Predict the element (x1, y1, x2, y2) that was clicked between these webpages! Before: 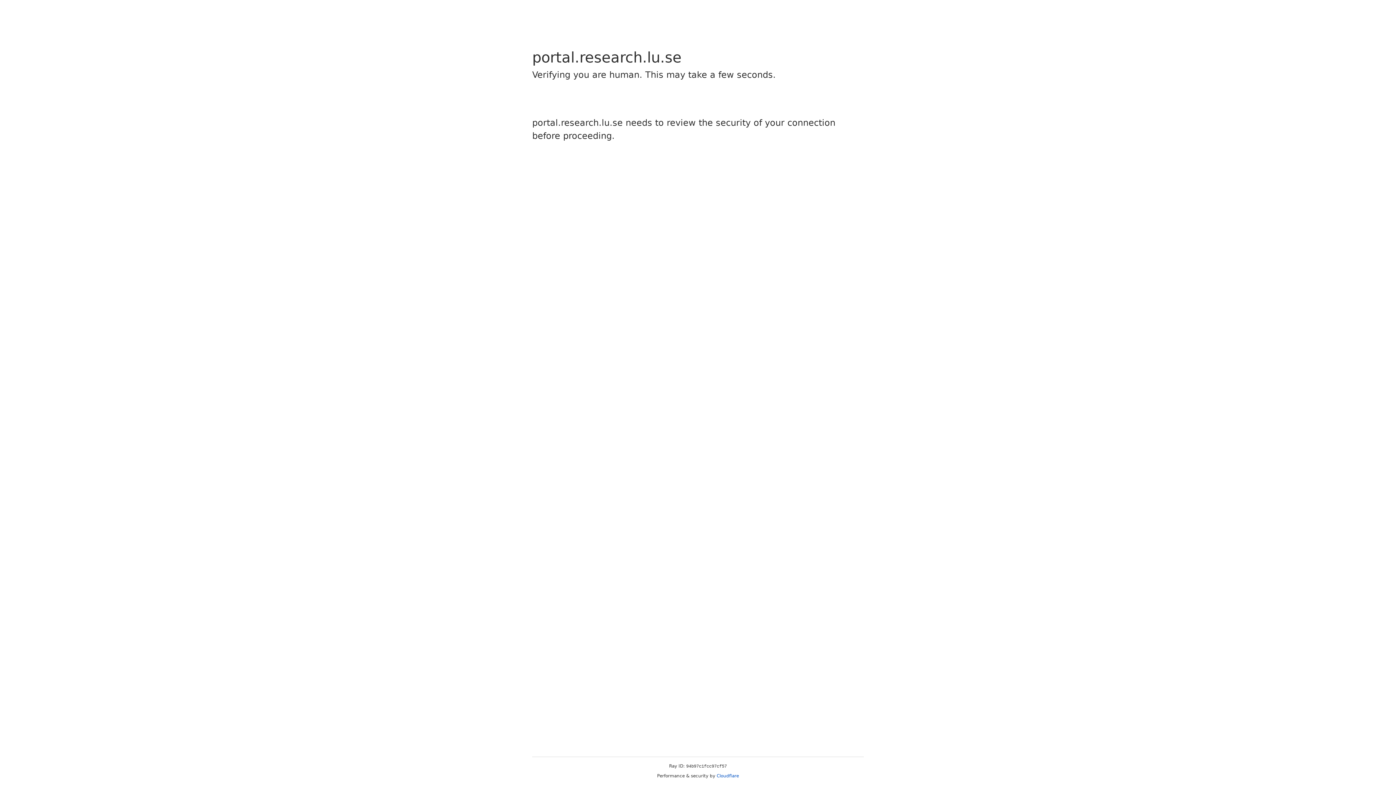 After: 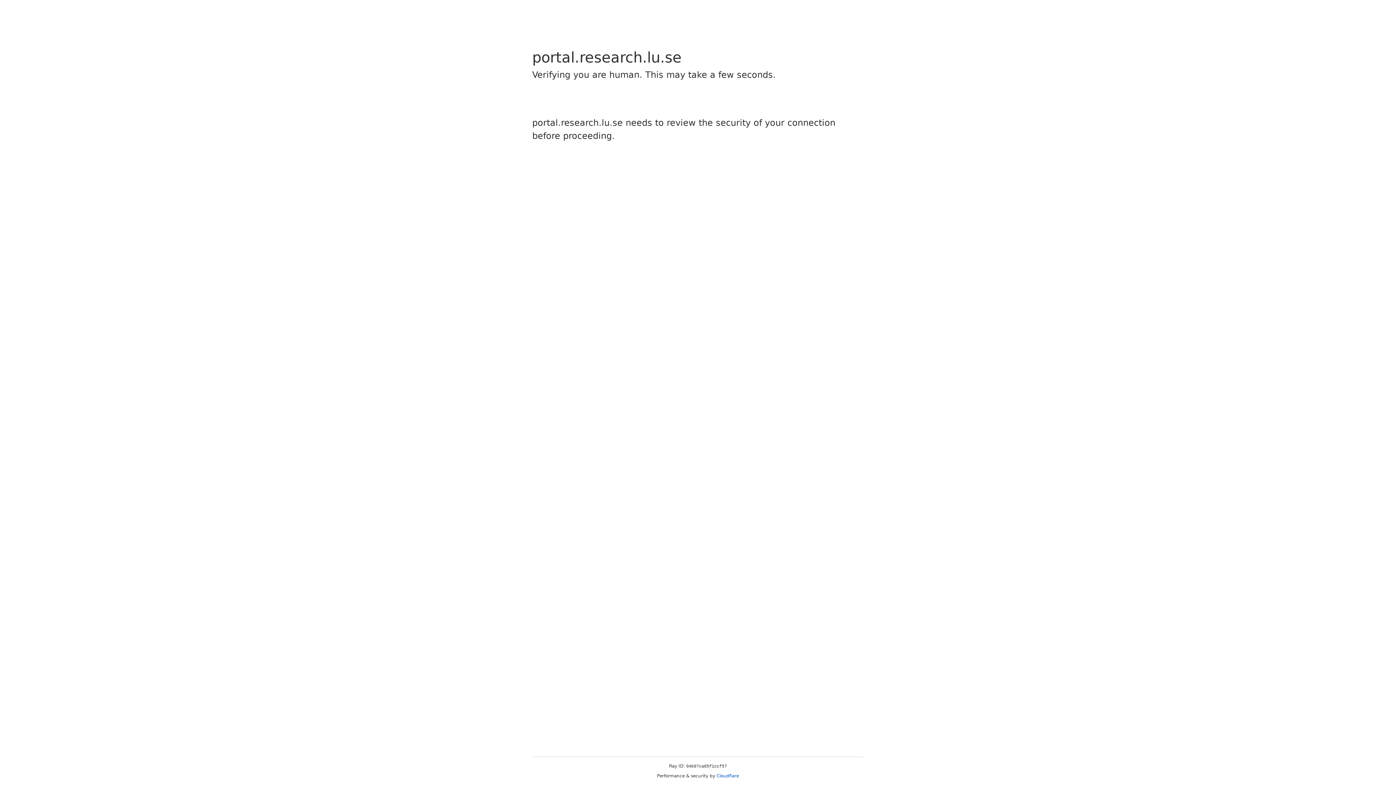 Action: label: Cloudflare bbox: (716, 773, 739, 778)